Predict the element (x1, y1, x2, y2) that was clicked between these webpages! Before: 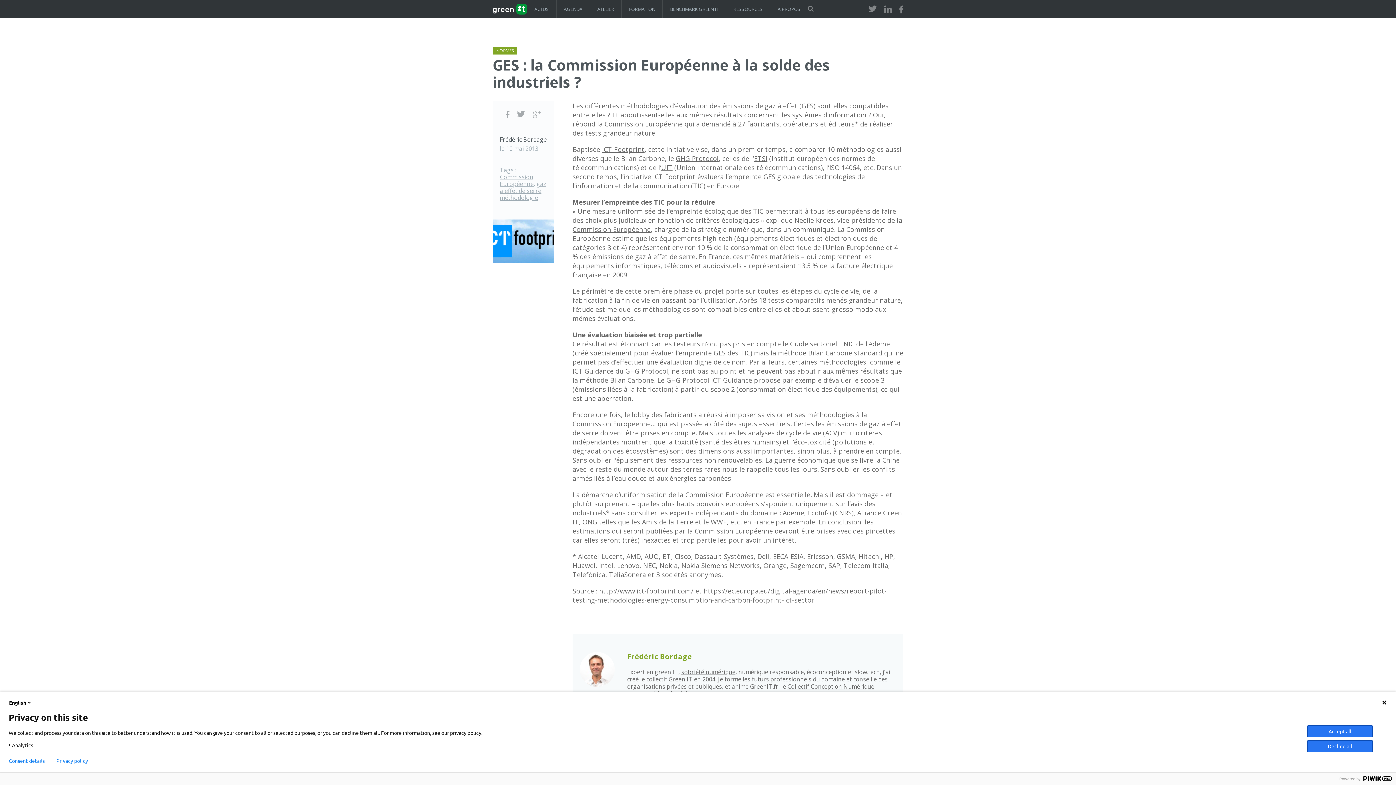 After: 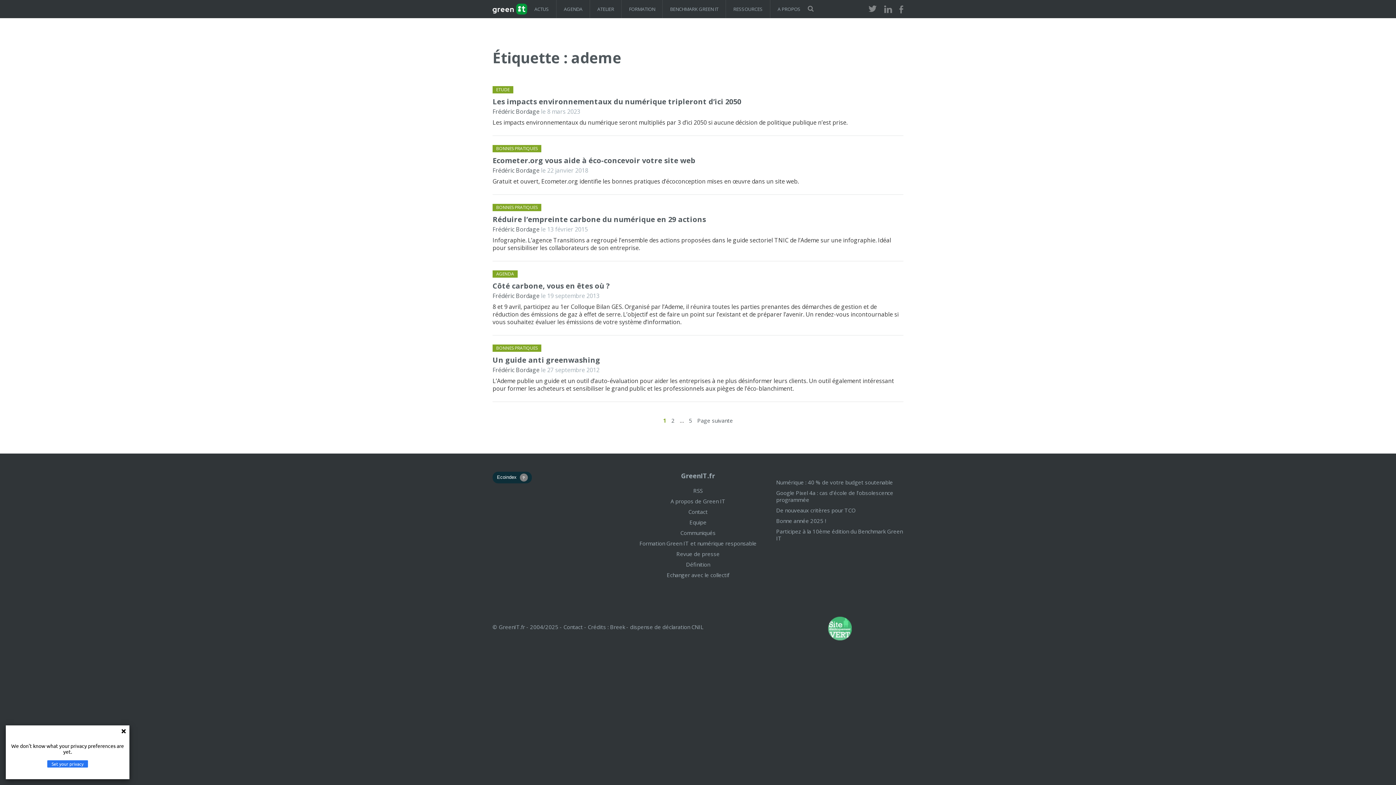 Action: bbox: (868, 339, 890, 348) label: Ademe